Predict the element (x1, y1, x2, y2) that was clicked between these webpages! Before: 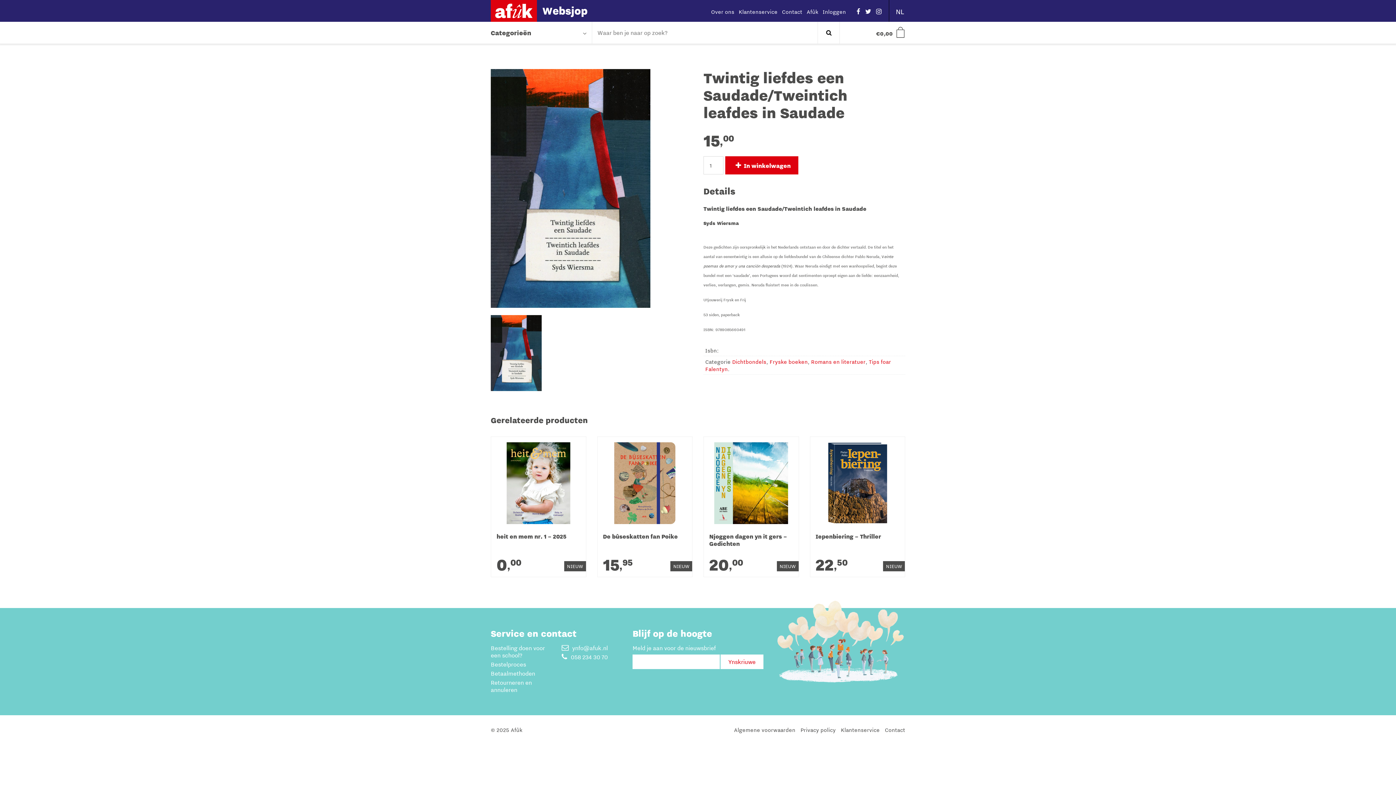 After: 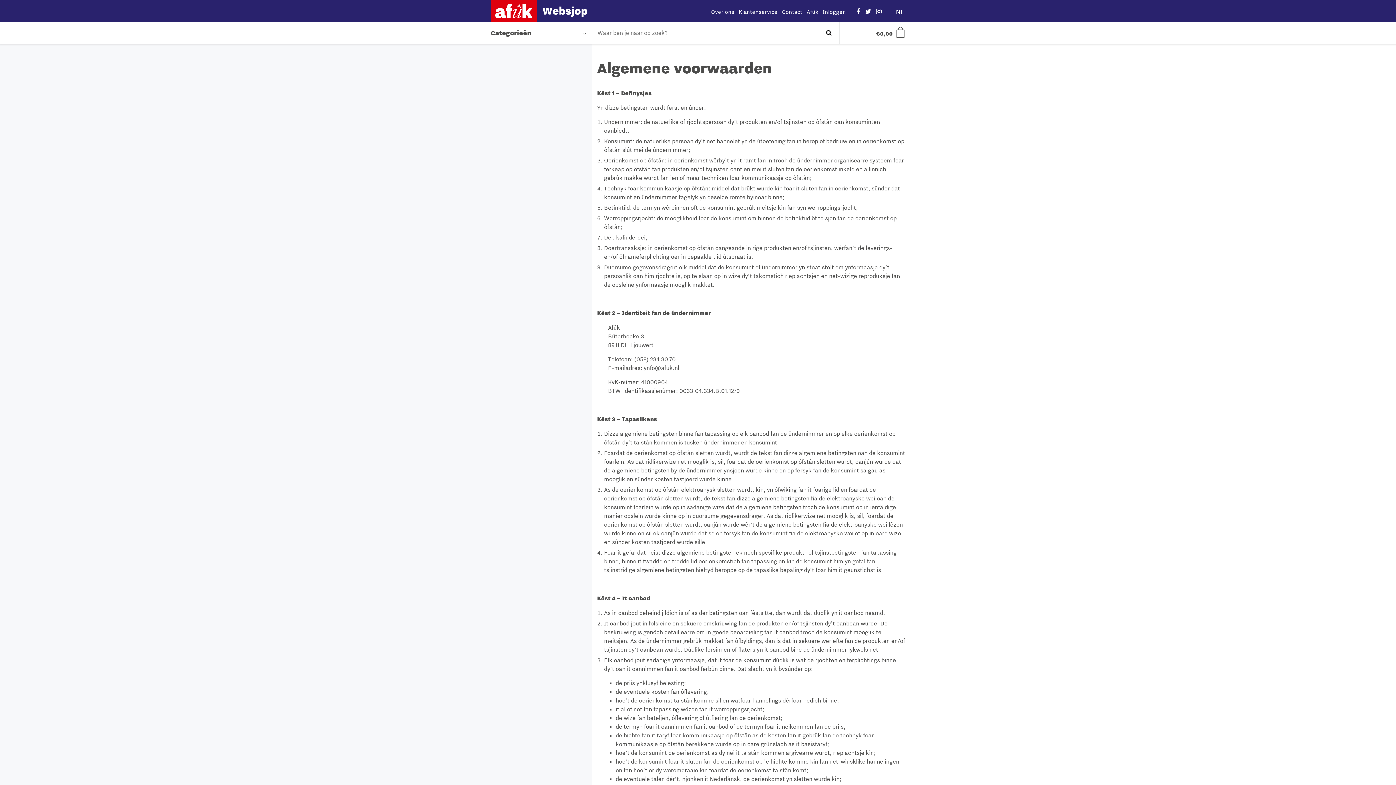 Action: label: Algemene voorwaarden bbox: (734, 726, 795, 733)